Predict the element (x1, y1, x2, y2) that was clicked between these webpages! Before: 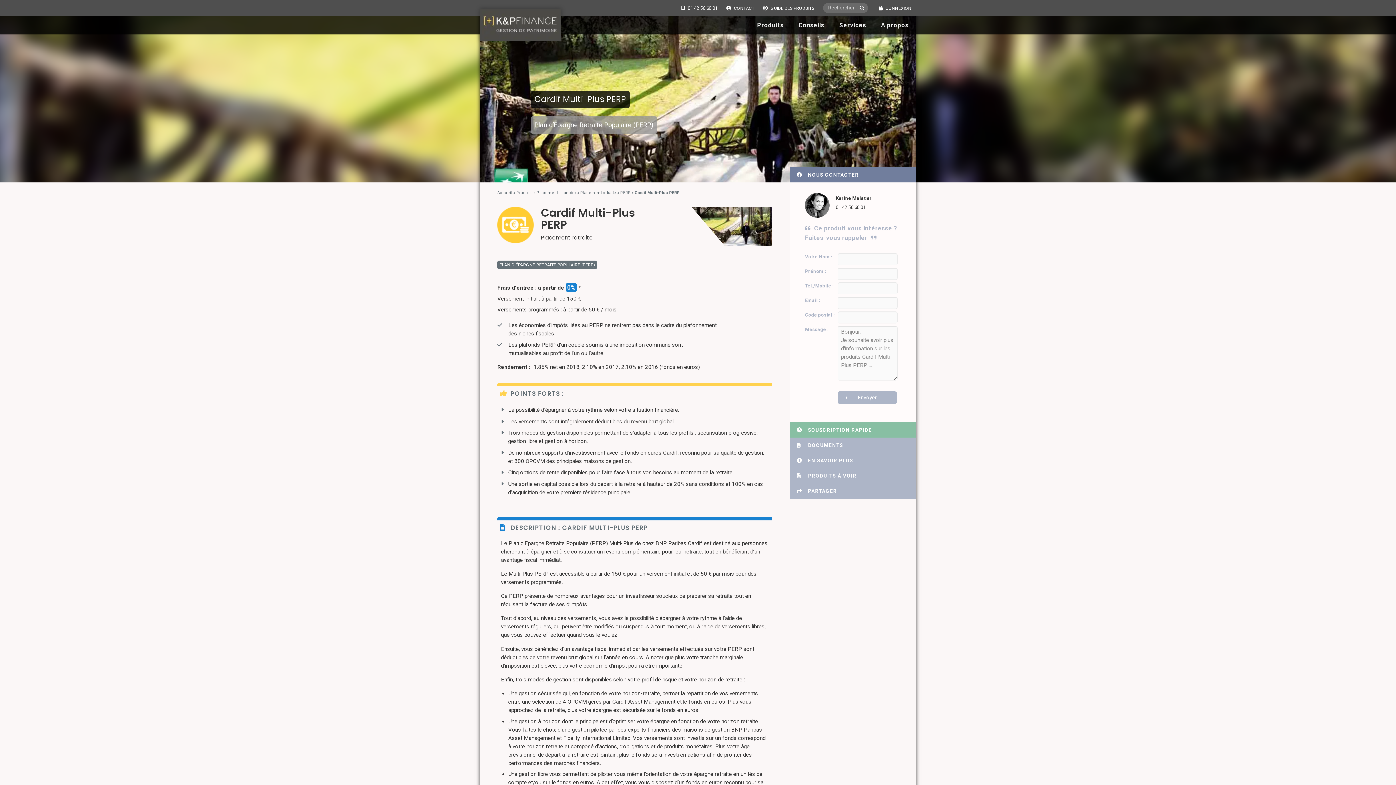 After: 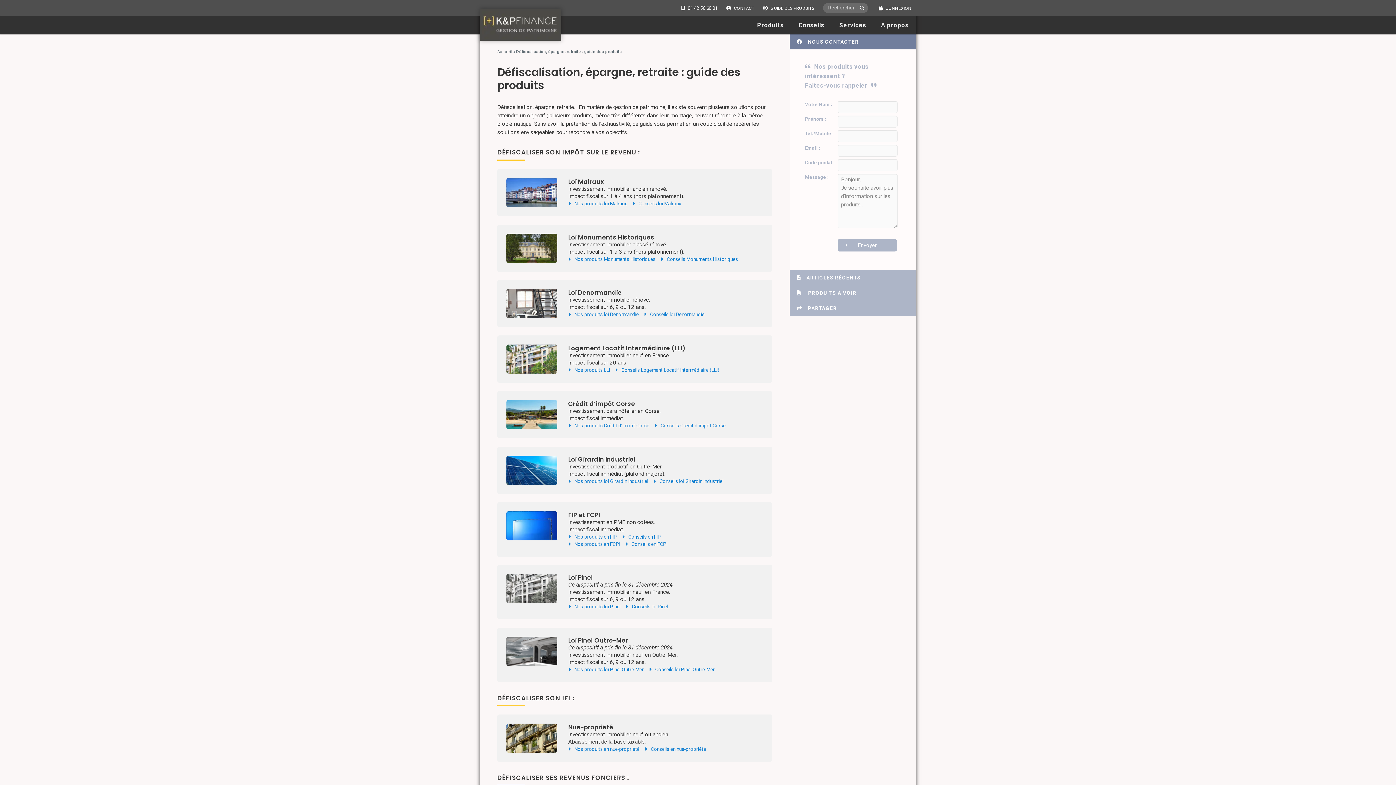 Action: label: GUIDE DES PRODUITS bbox: (770, 5, 814, 10)